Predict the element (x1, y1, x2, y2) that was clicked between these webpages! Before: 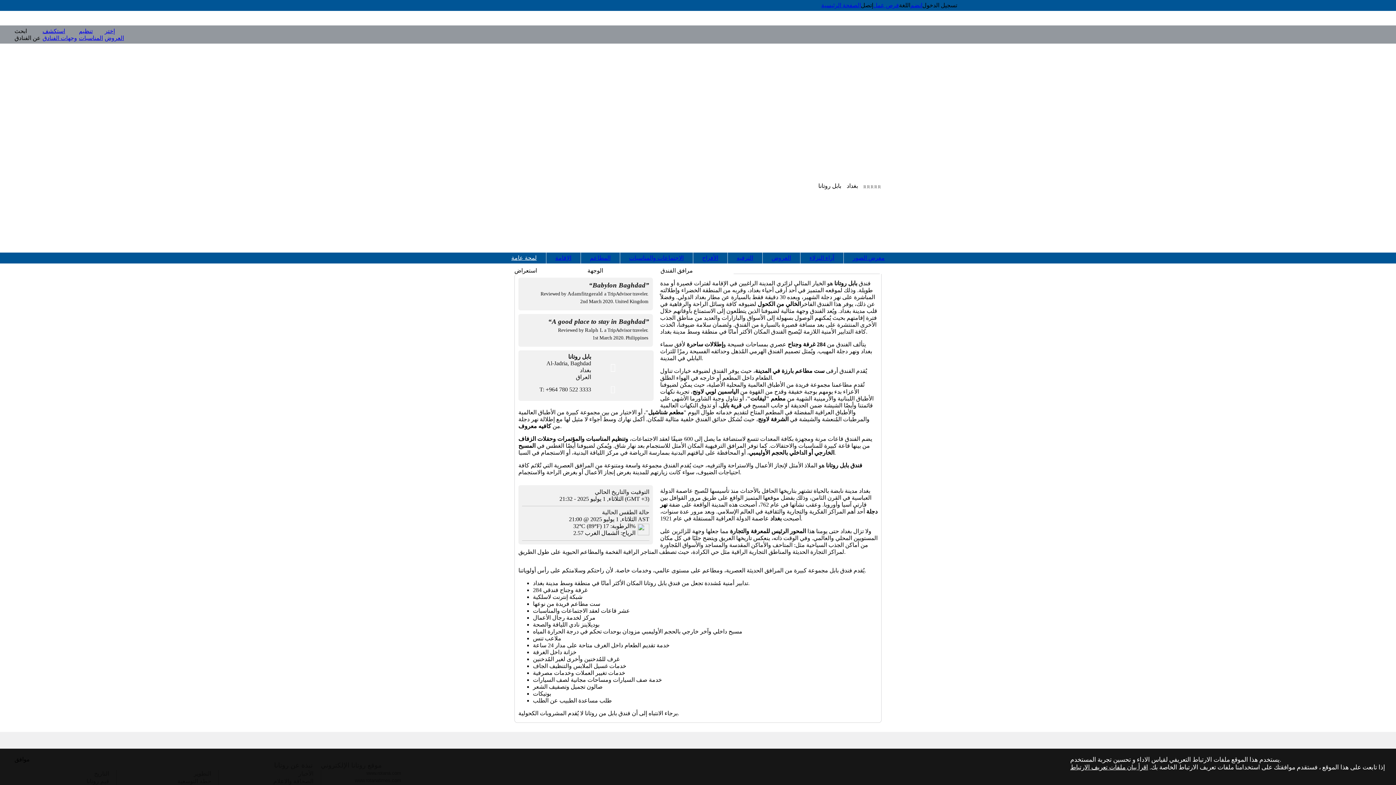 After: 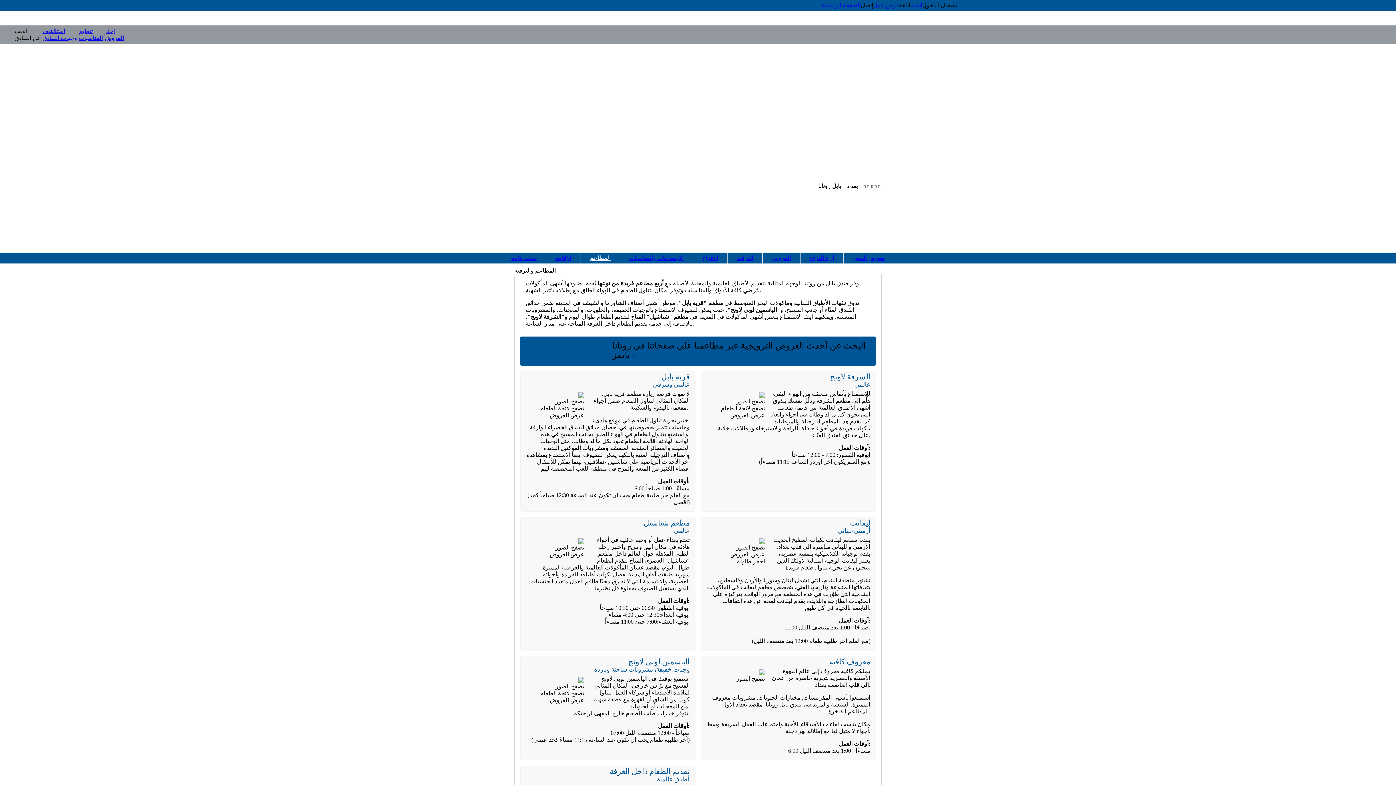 Action: label: المطاعم bbox: (586, 254, 614, 261)